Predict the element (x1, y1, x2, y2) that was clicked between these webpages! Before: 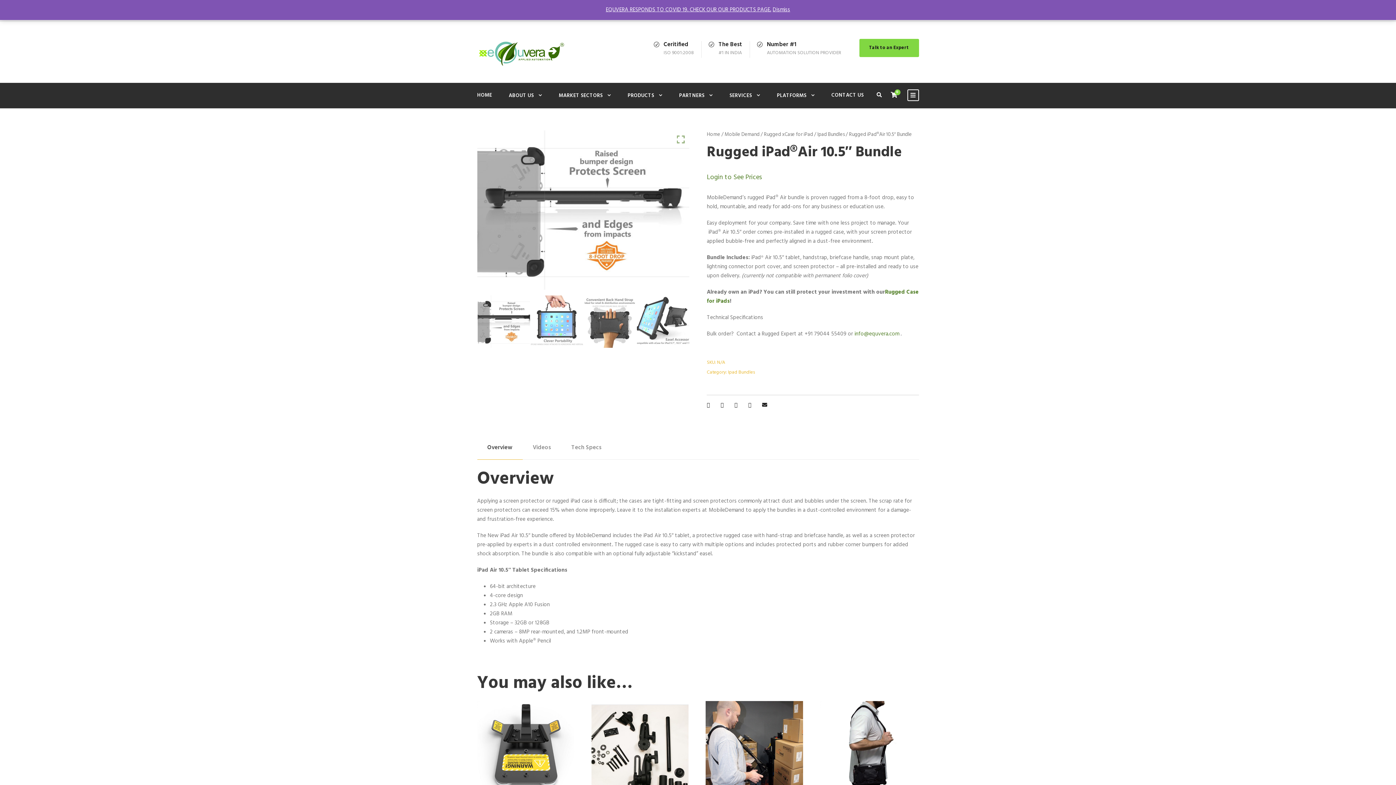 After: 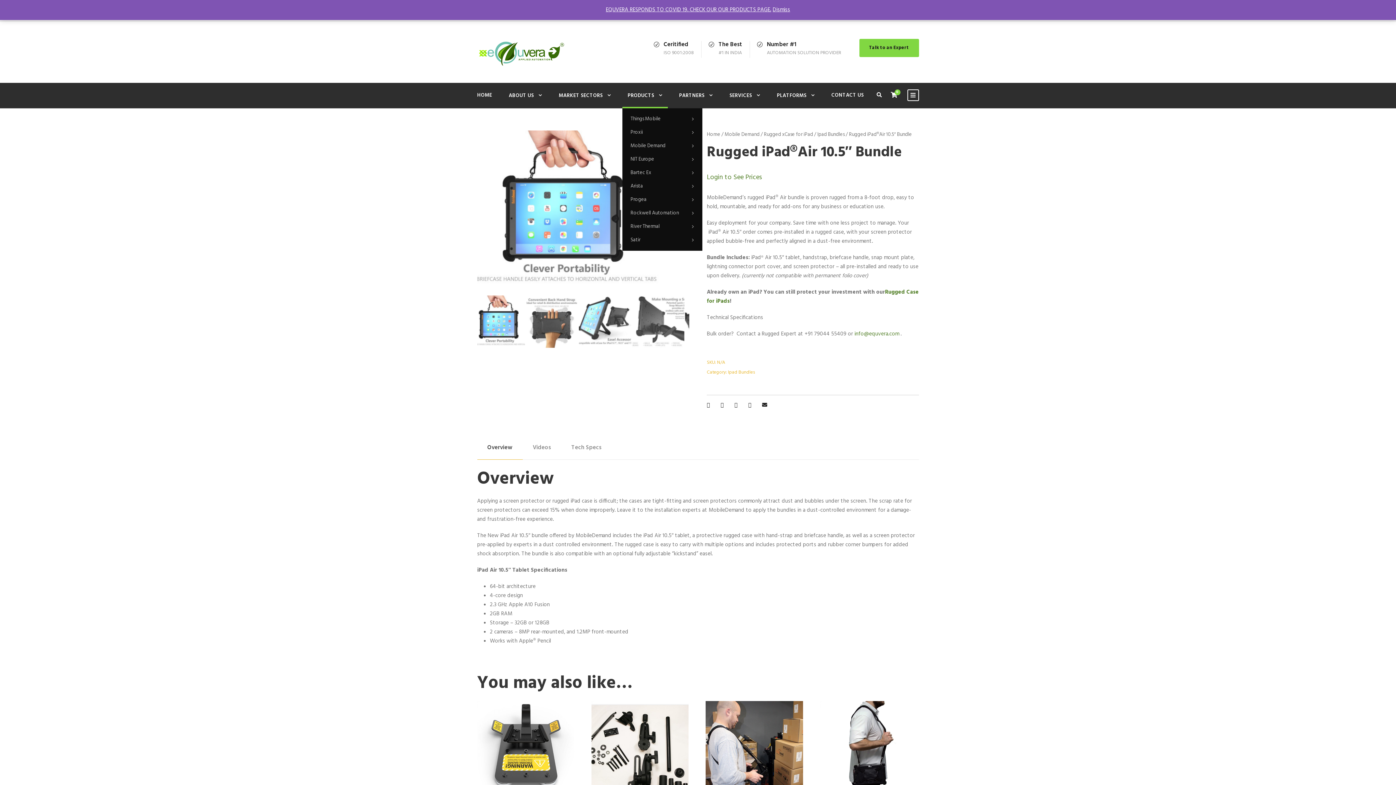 Action: label: PRODUCTS bbox: (627, 91, 662, 108)